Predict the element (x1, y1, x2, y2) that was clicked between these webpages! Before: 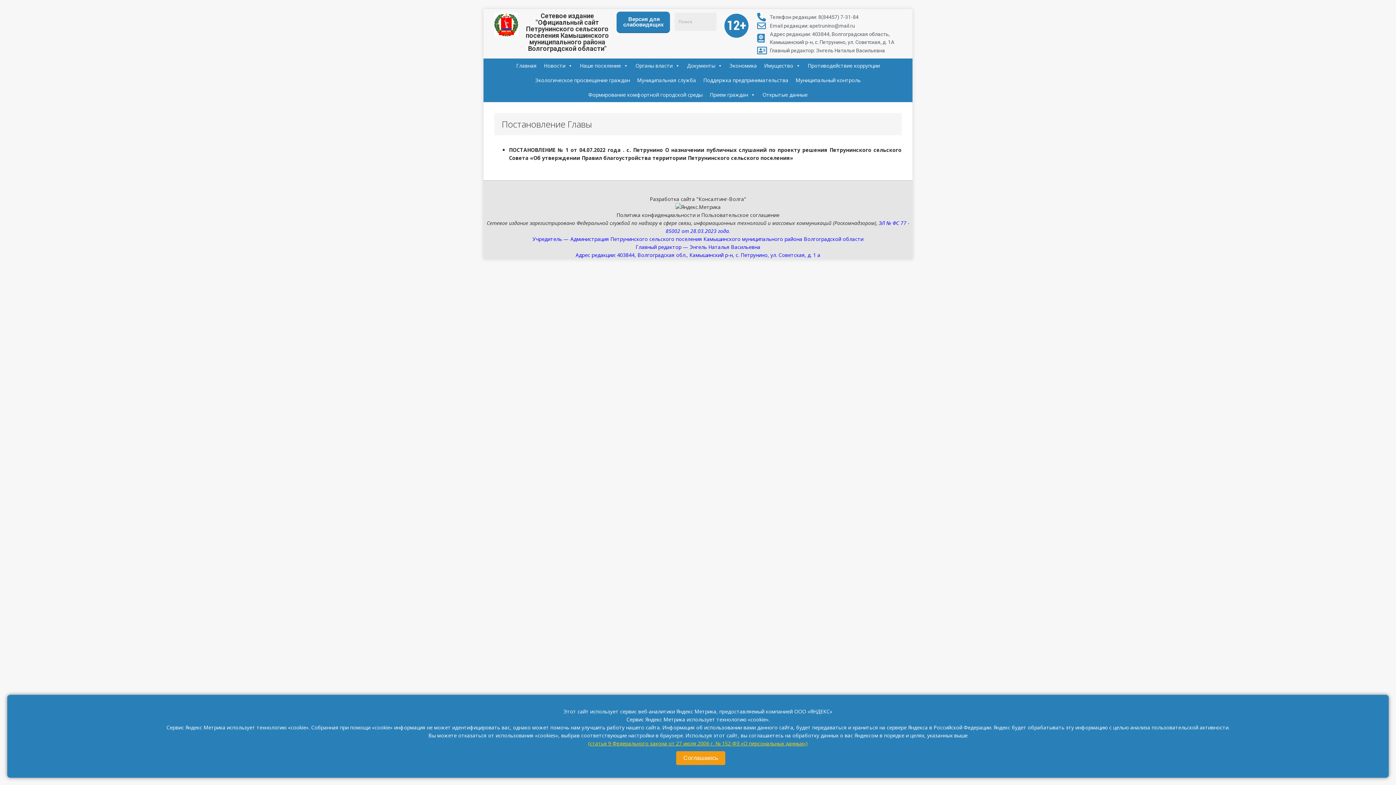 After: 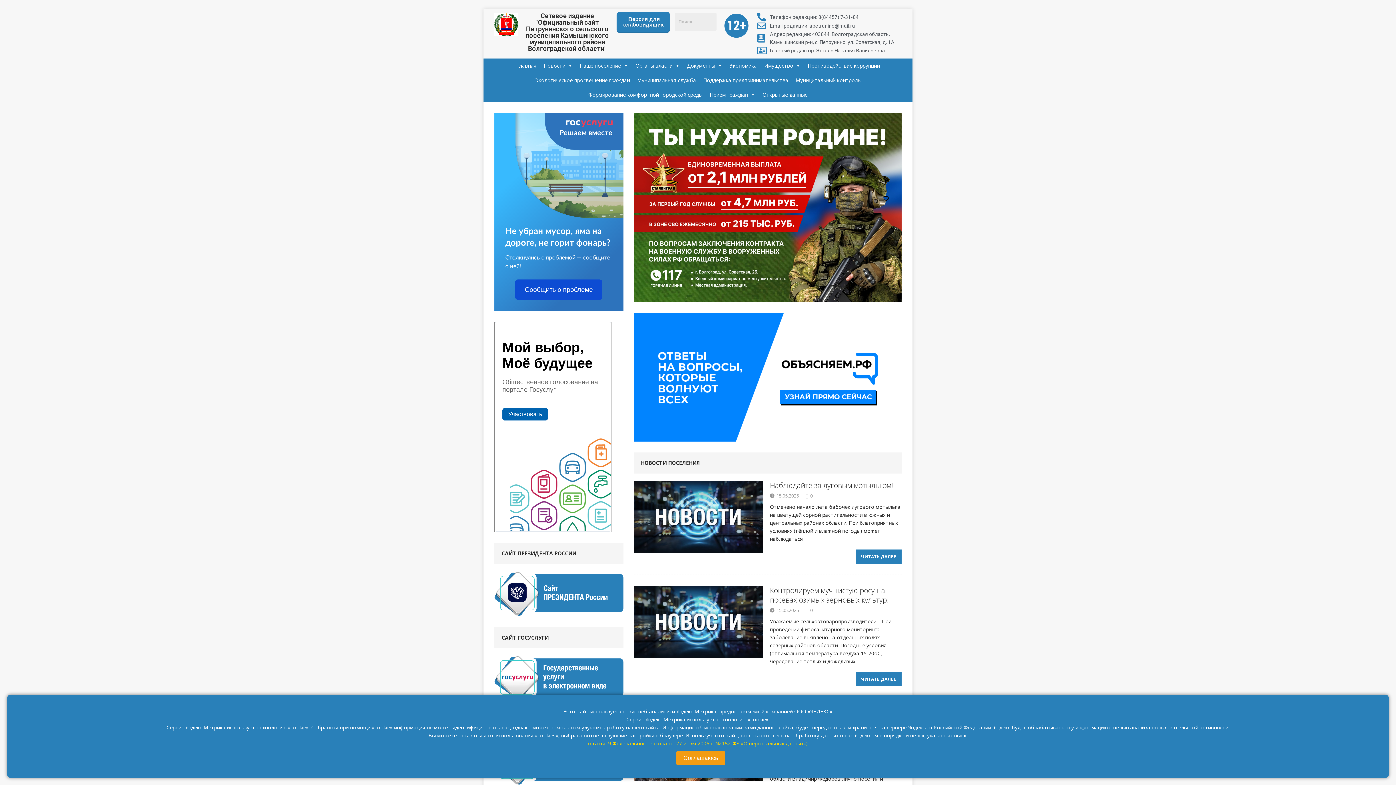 Action: bbox: (512, 58, 540, 73) label: Главная